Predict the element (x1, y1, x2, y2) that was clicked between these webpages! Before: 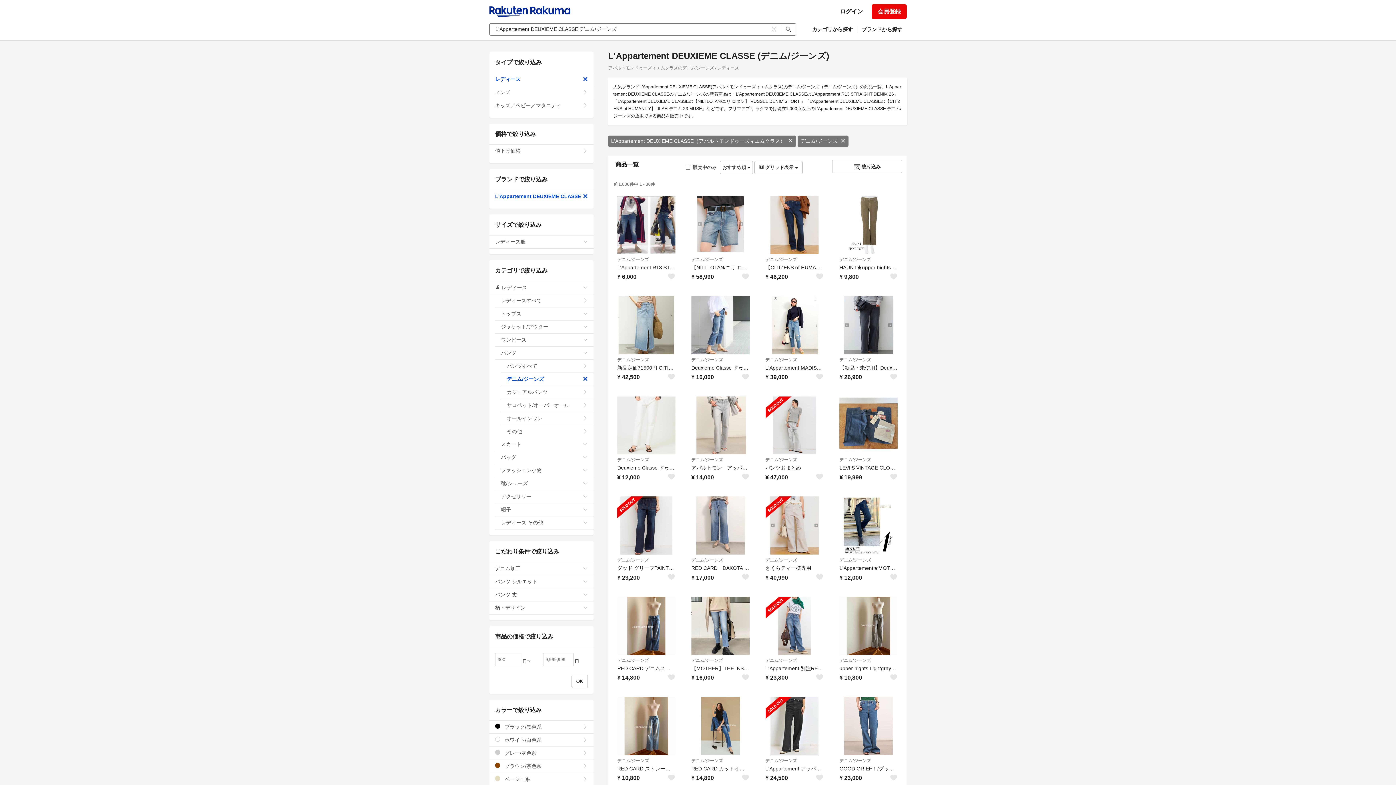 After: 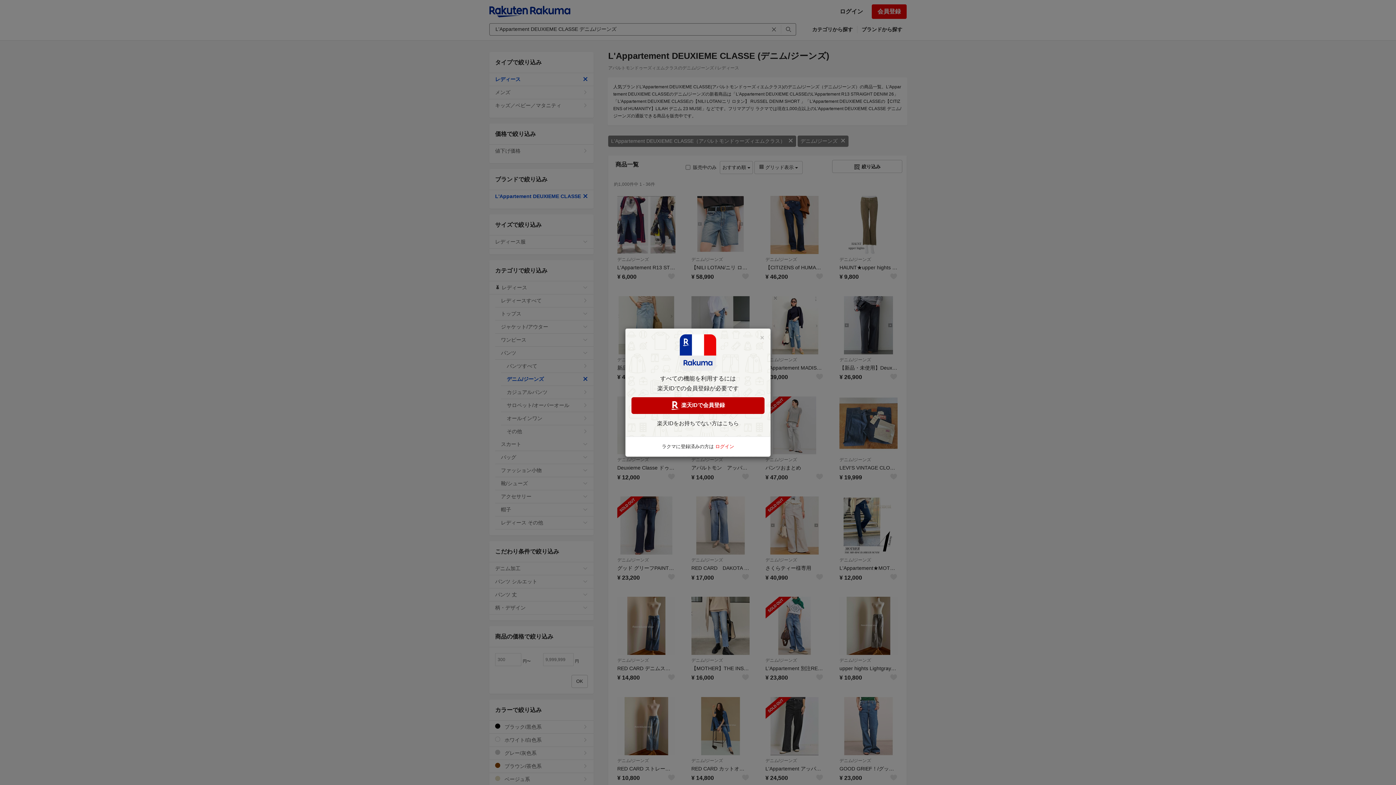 Action: bbox: (667, 673, 675, 681)